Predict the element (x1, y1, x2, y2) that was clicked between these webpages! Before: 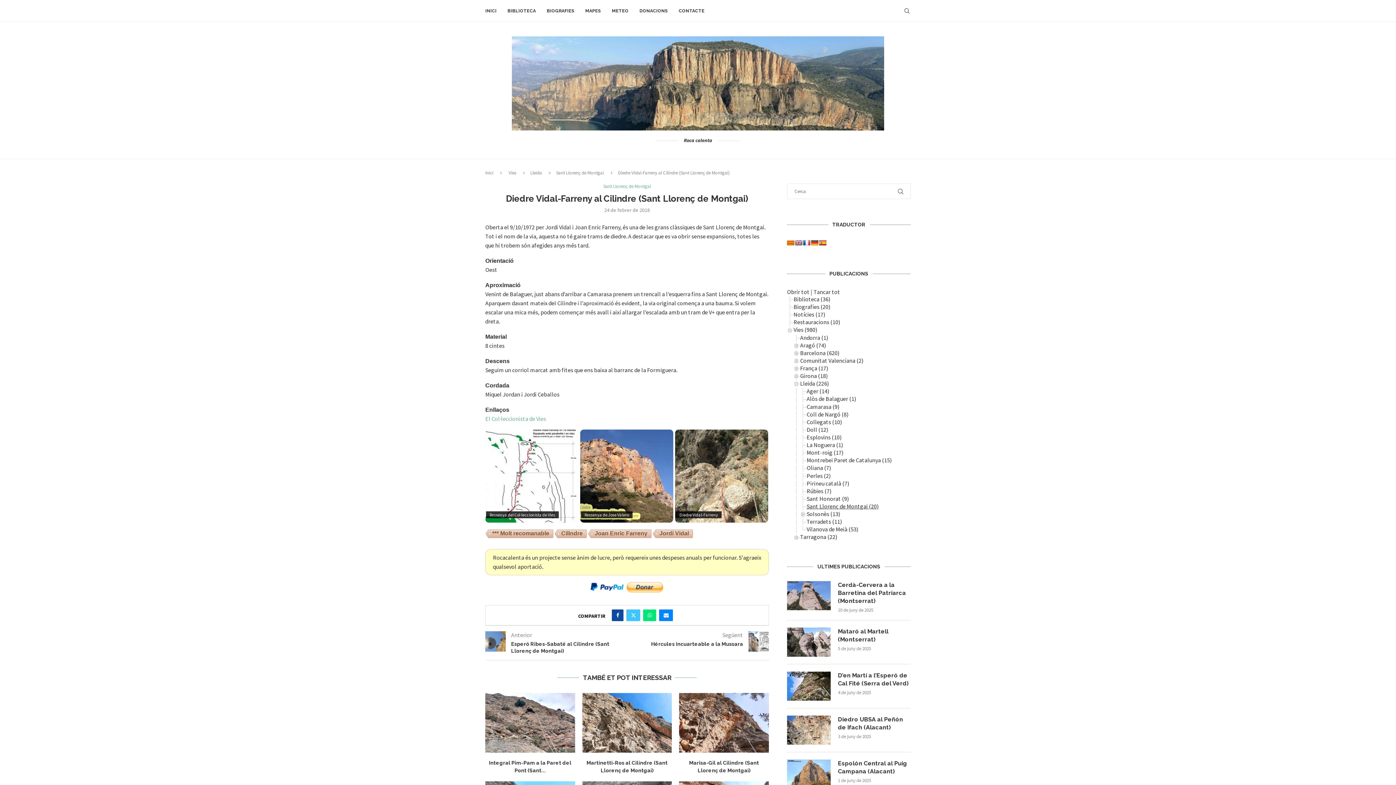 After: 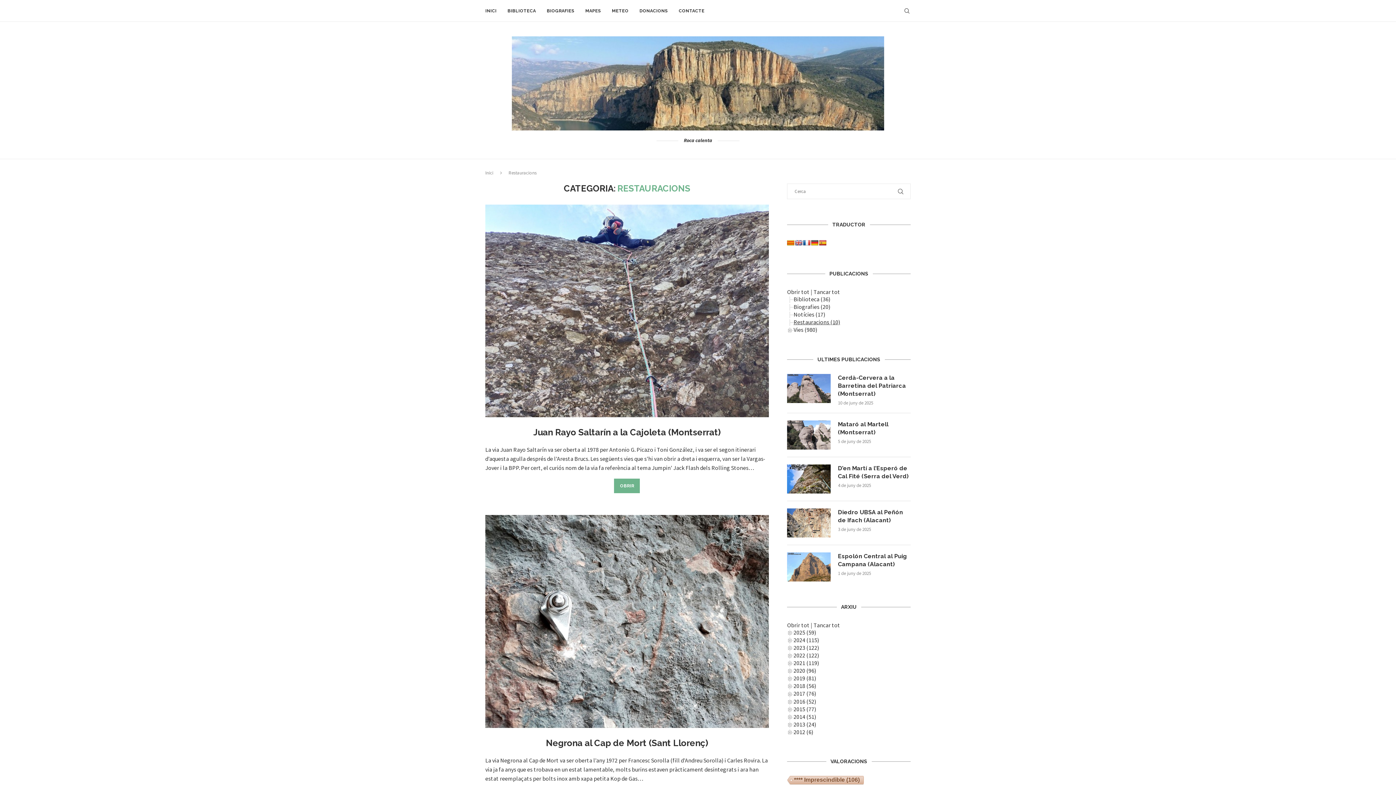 Action: label: Restauracions (10) bbox: (793, 318, 840, 325)